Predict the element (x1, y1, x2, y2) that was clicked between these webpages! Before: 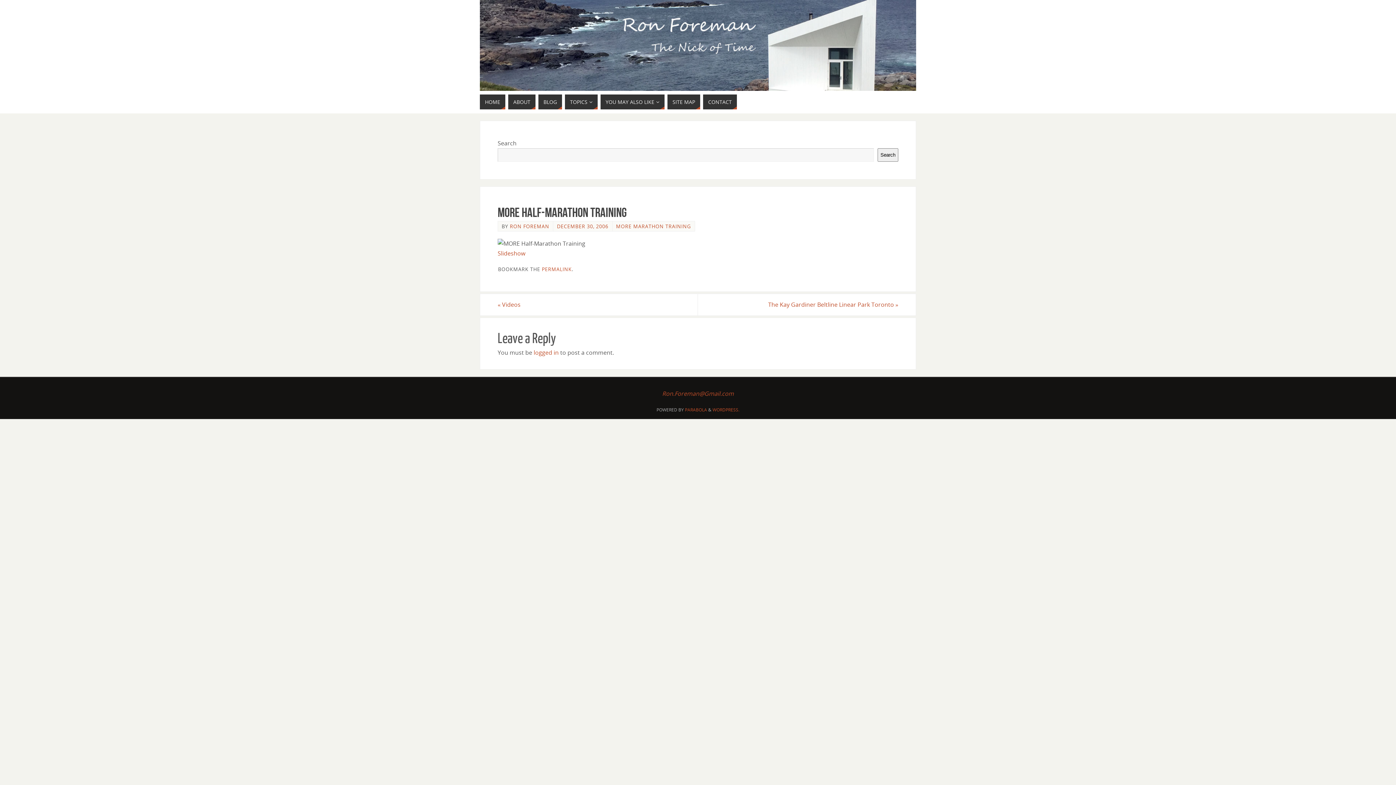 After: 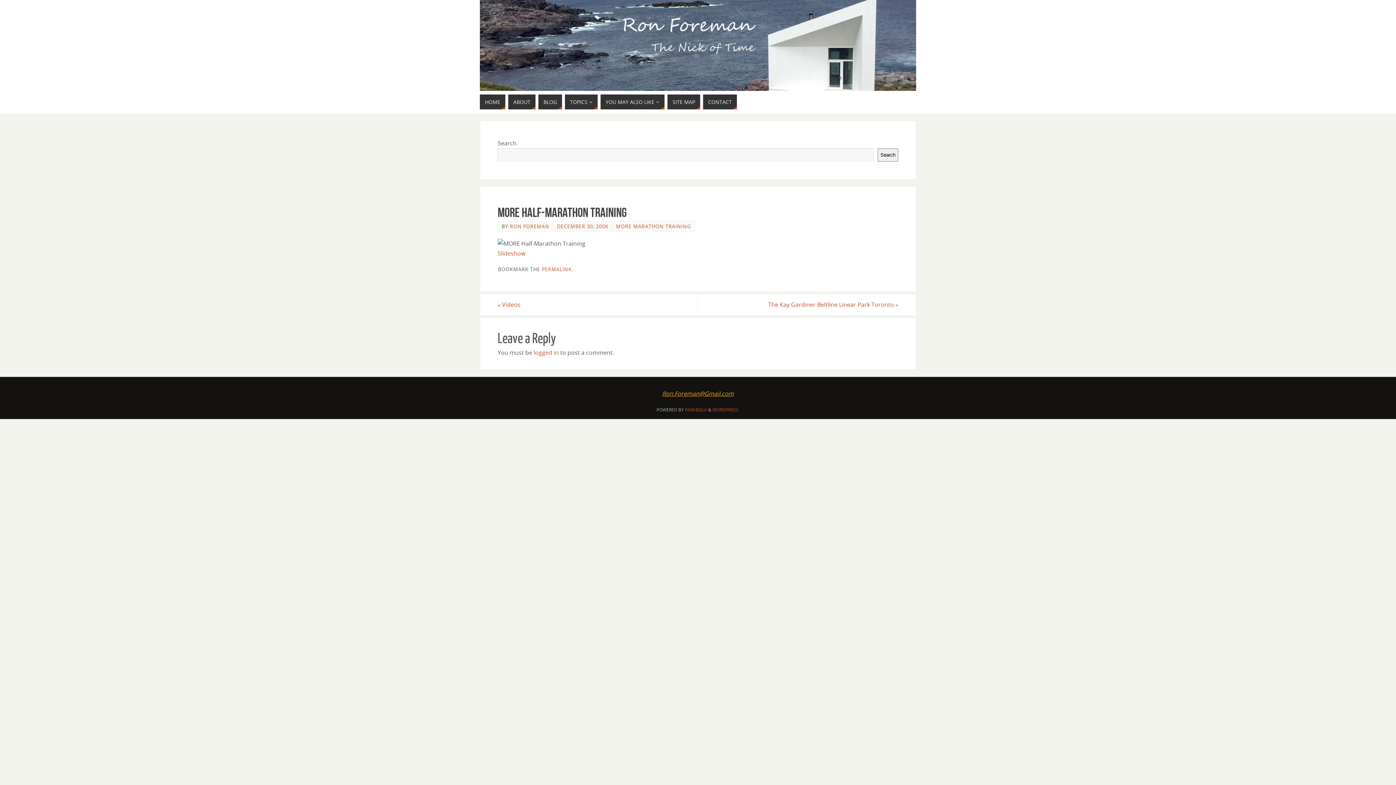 Action: bbox: (662, 389, 734, 397) label: Ron.Foreman@Gmail.com